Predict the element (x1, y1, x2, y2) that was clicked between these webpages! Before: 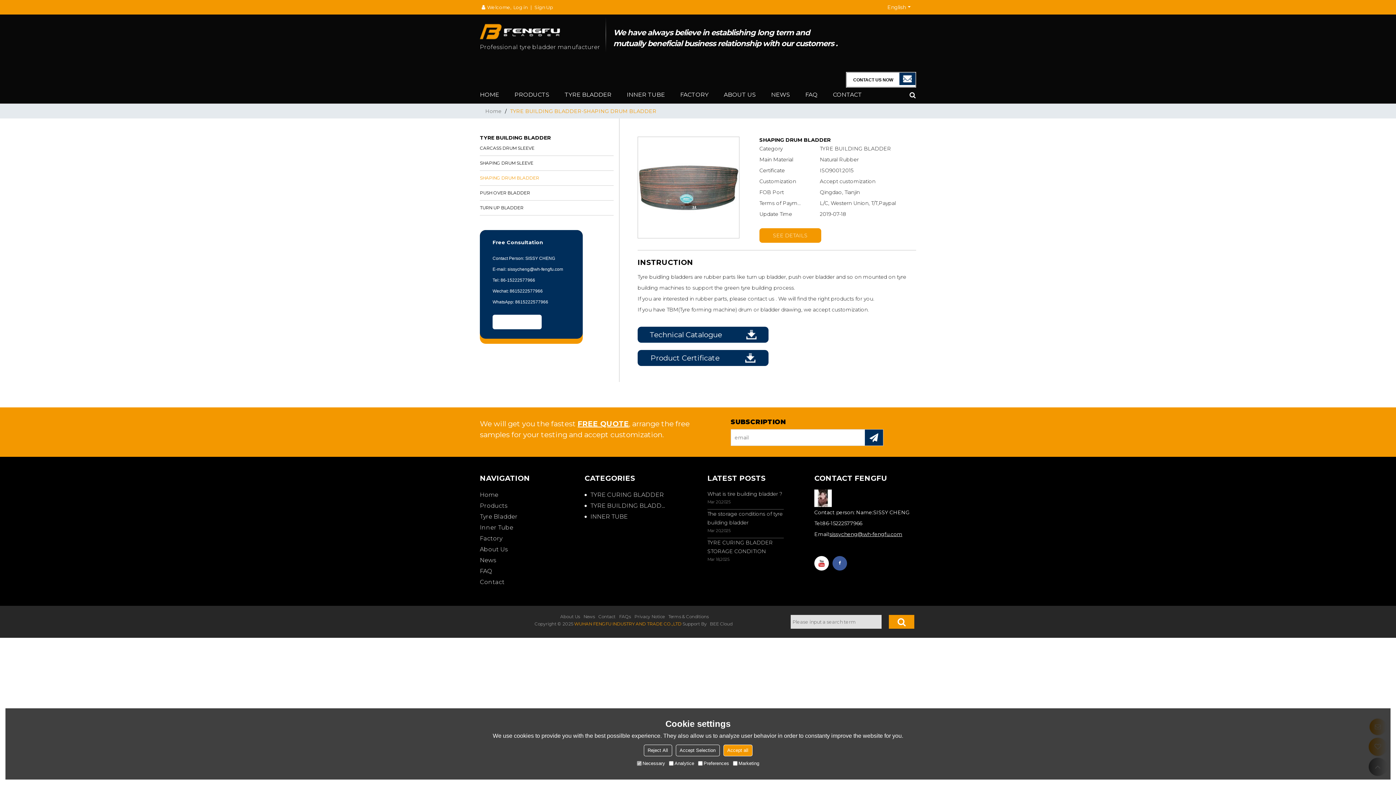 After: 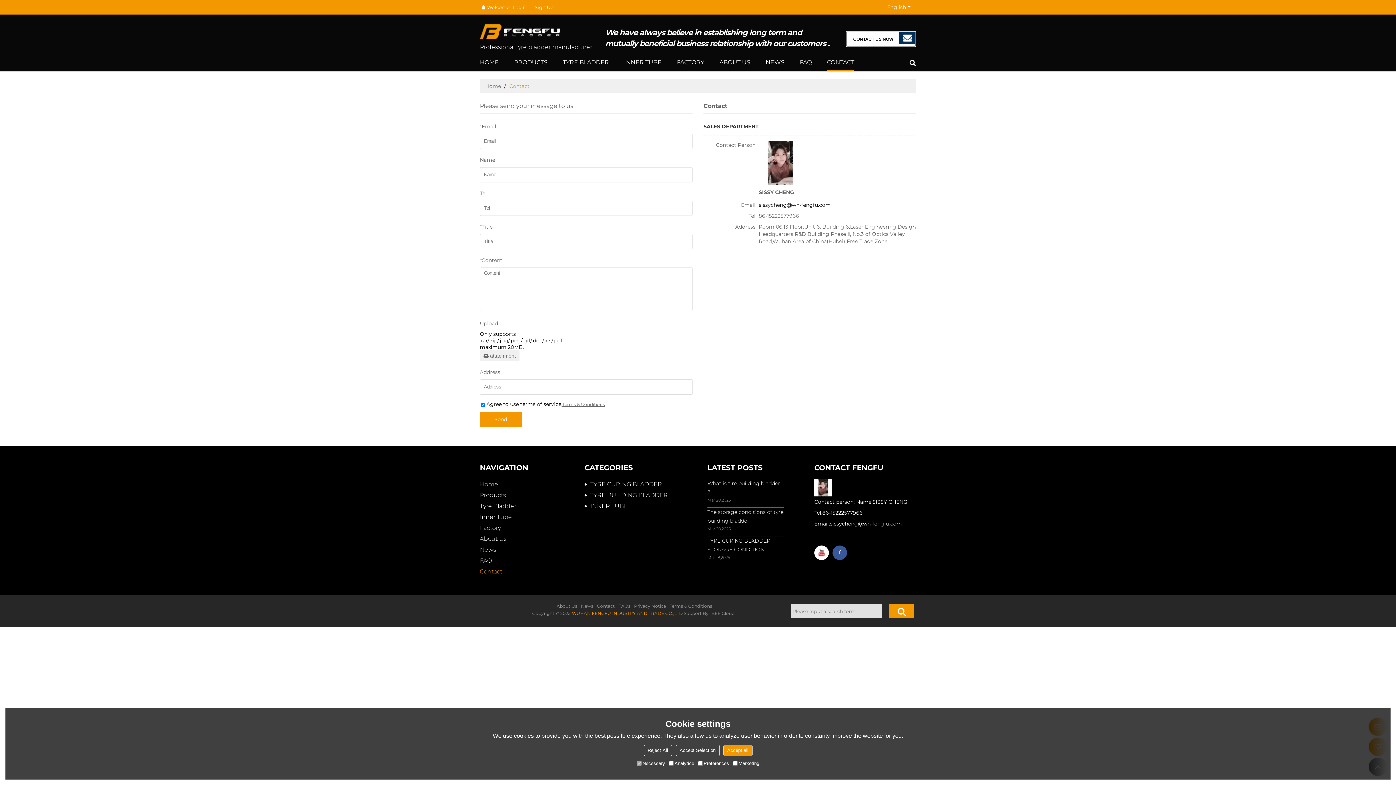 Action: bbox: (480, 577, 545, 588) label: Contact